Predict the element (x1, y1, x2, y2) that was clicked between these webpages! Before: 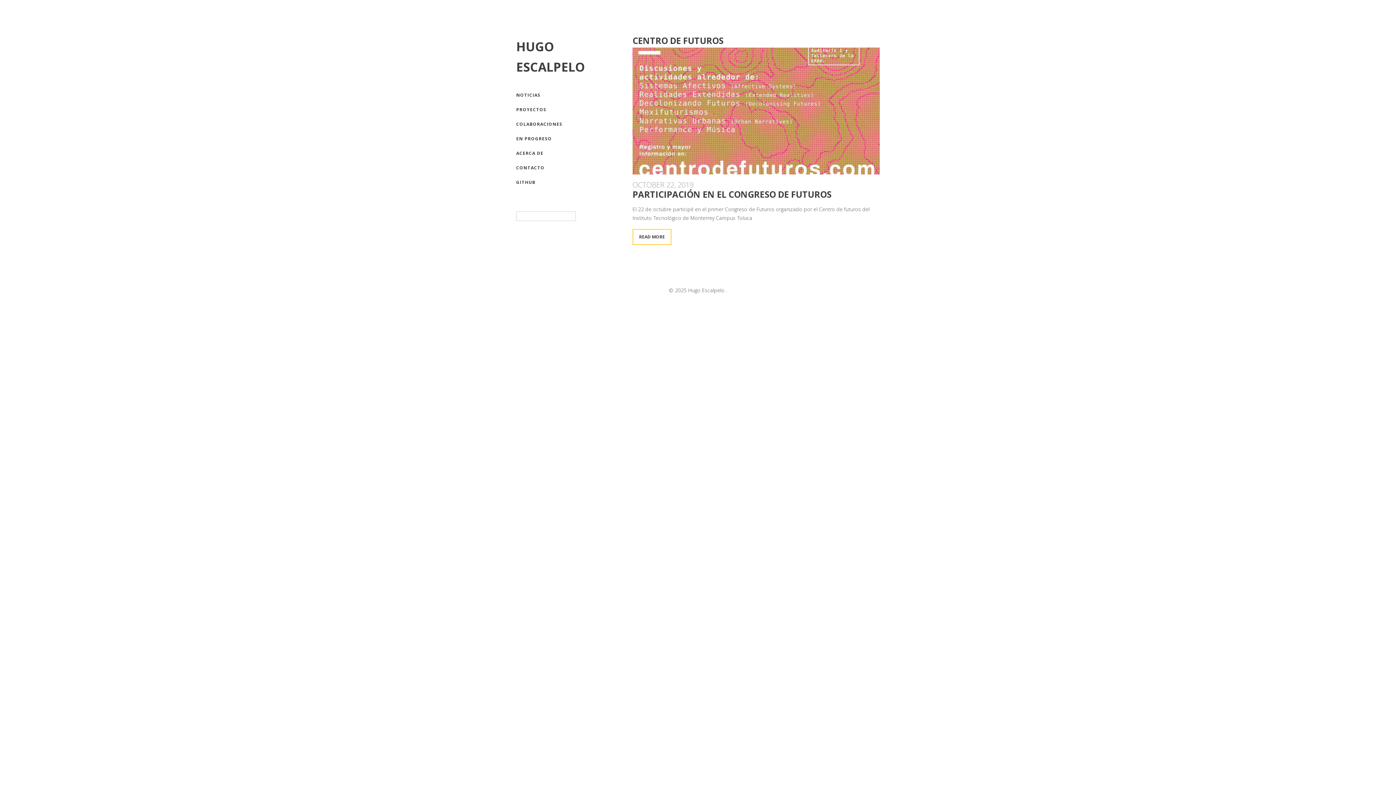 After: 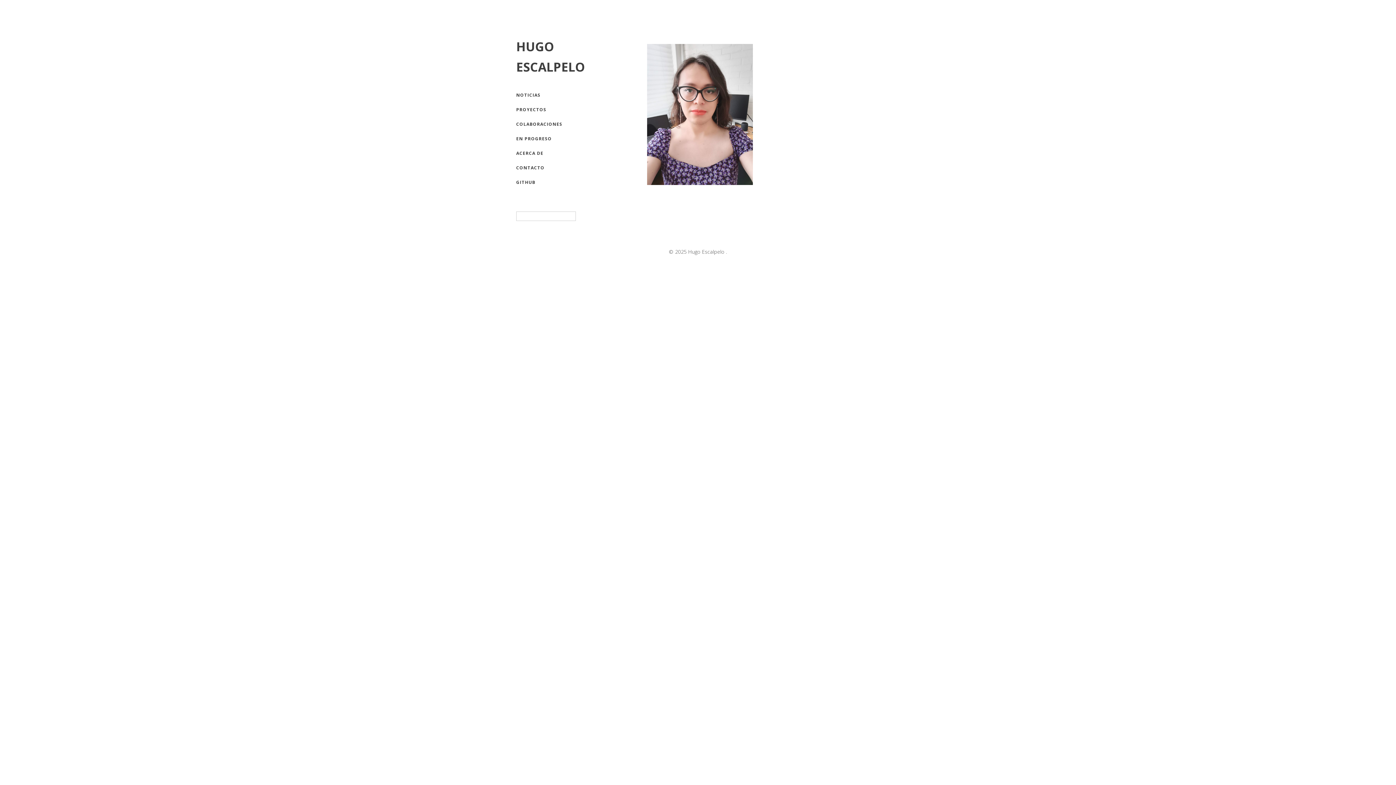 Action: bbox: (516, 36, 600, 77) label: HUGO ESCALPELO